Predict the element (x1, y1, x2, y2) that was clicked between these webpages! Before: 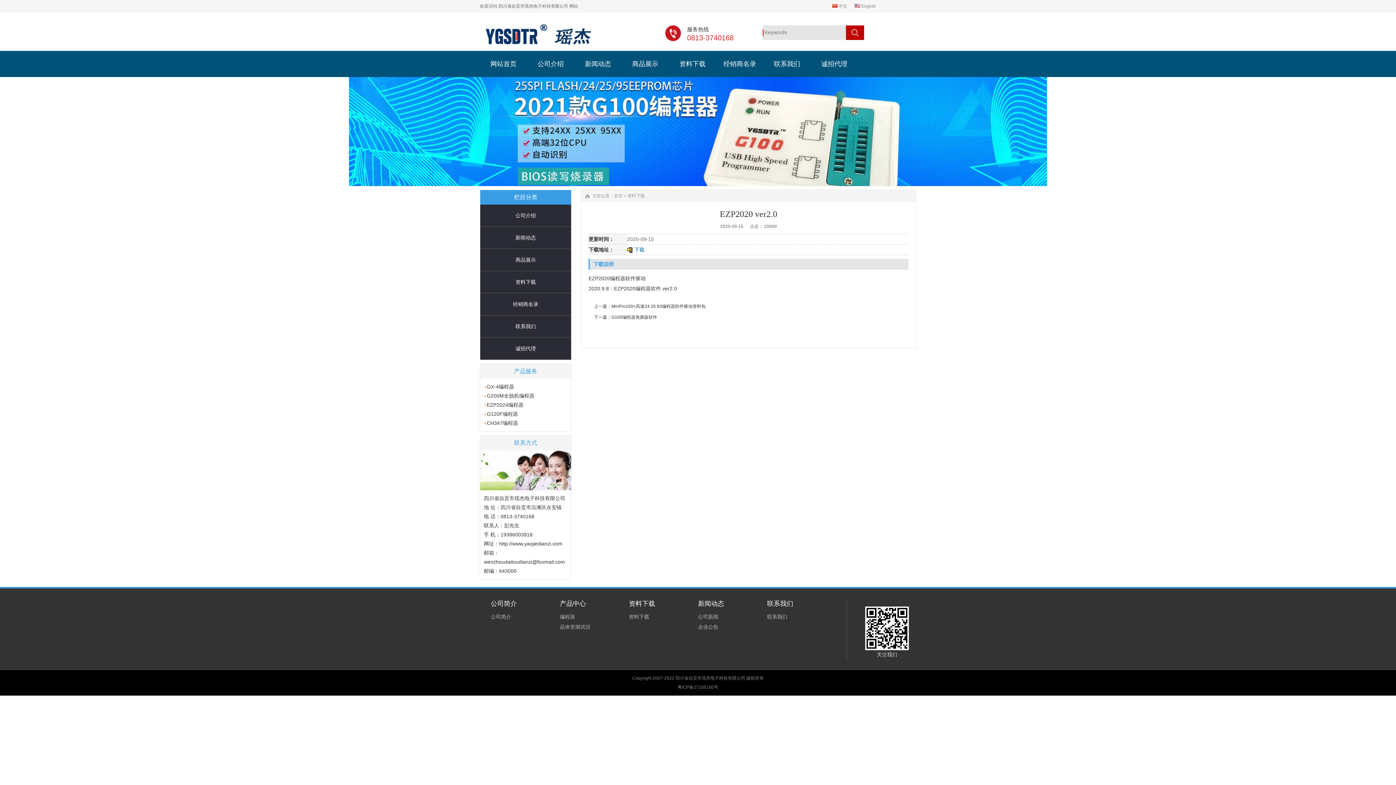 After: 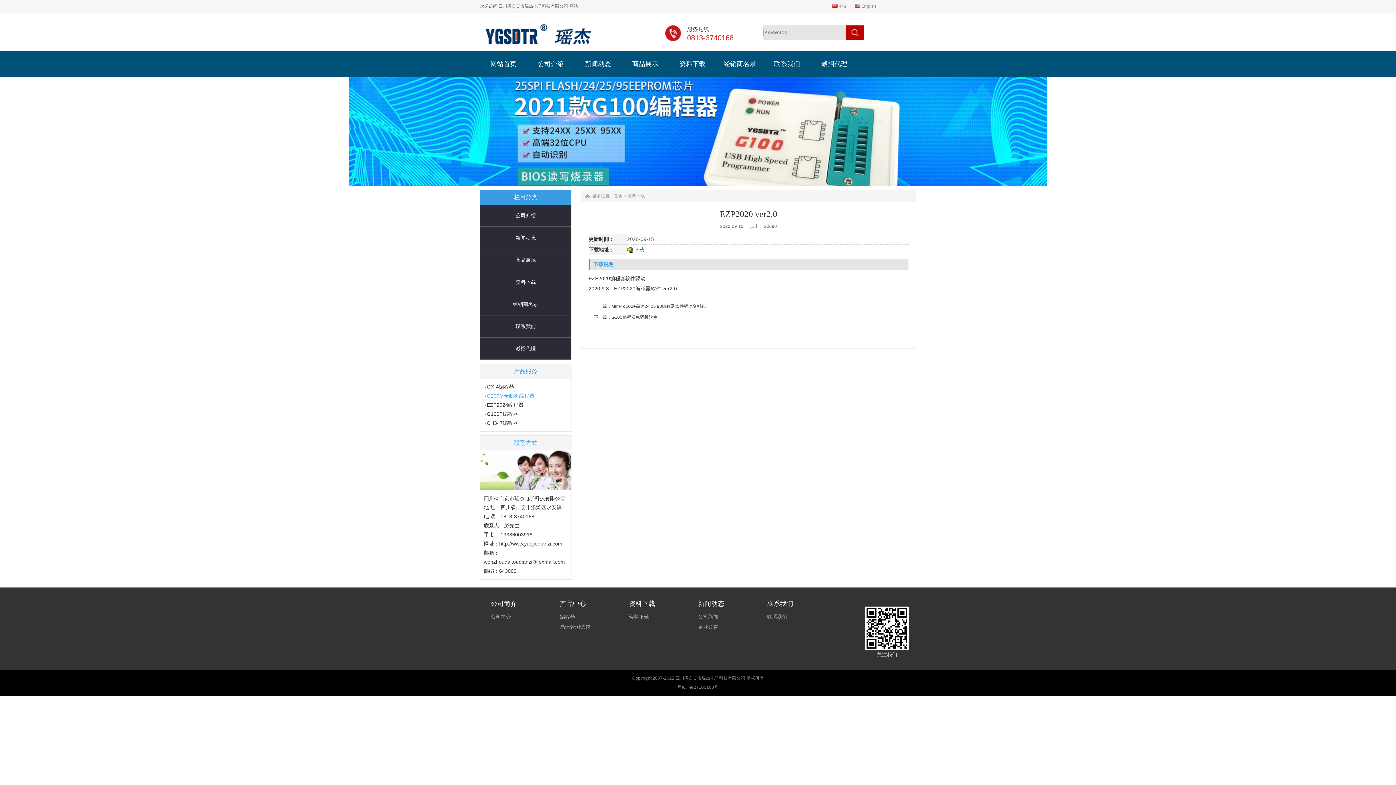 Action: label: G200M全脱机编程器 bbox: (486, 393, 534, 398)